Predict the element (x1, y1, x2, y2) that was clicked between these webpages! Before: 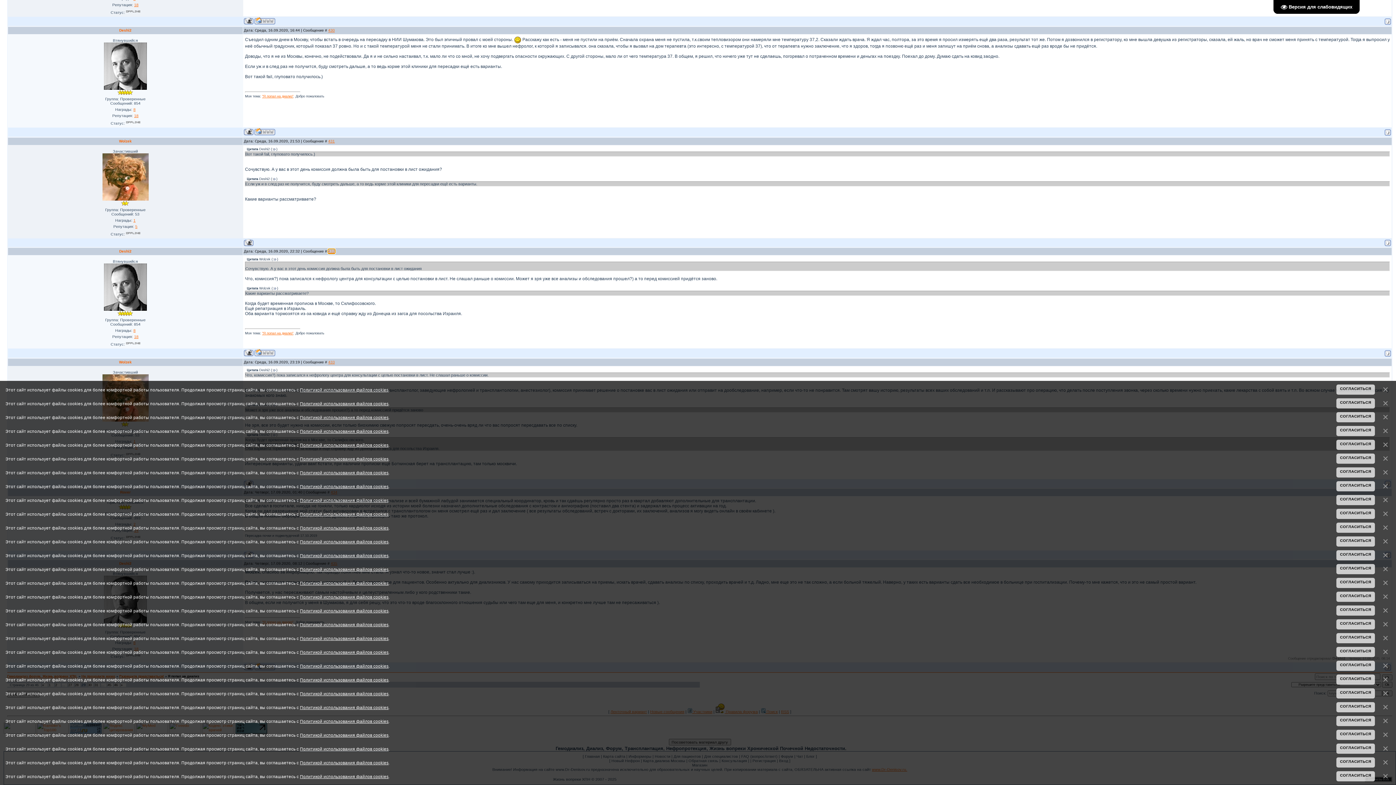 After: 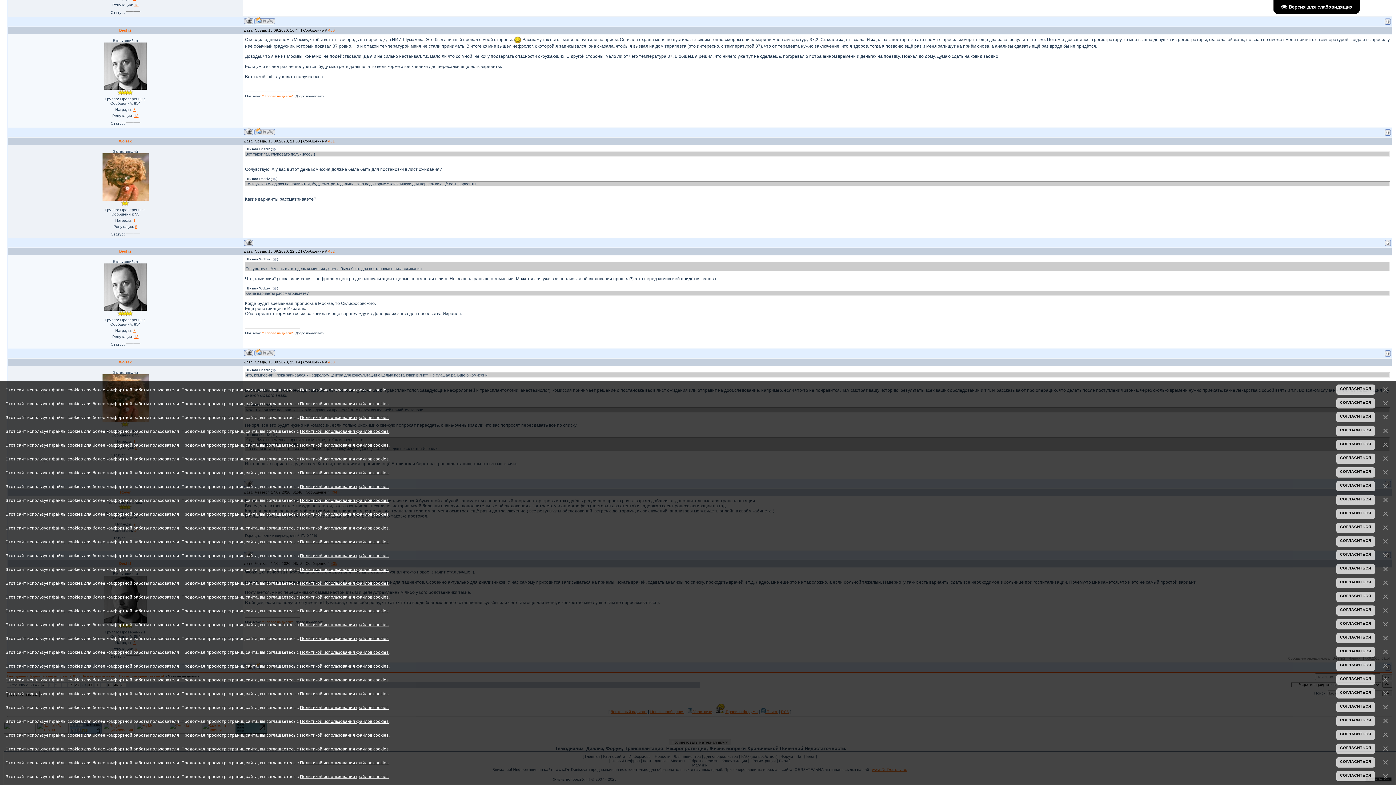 Action: label: Политикой использования файлов cookies bbox: (300, 580, 388, 585)